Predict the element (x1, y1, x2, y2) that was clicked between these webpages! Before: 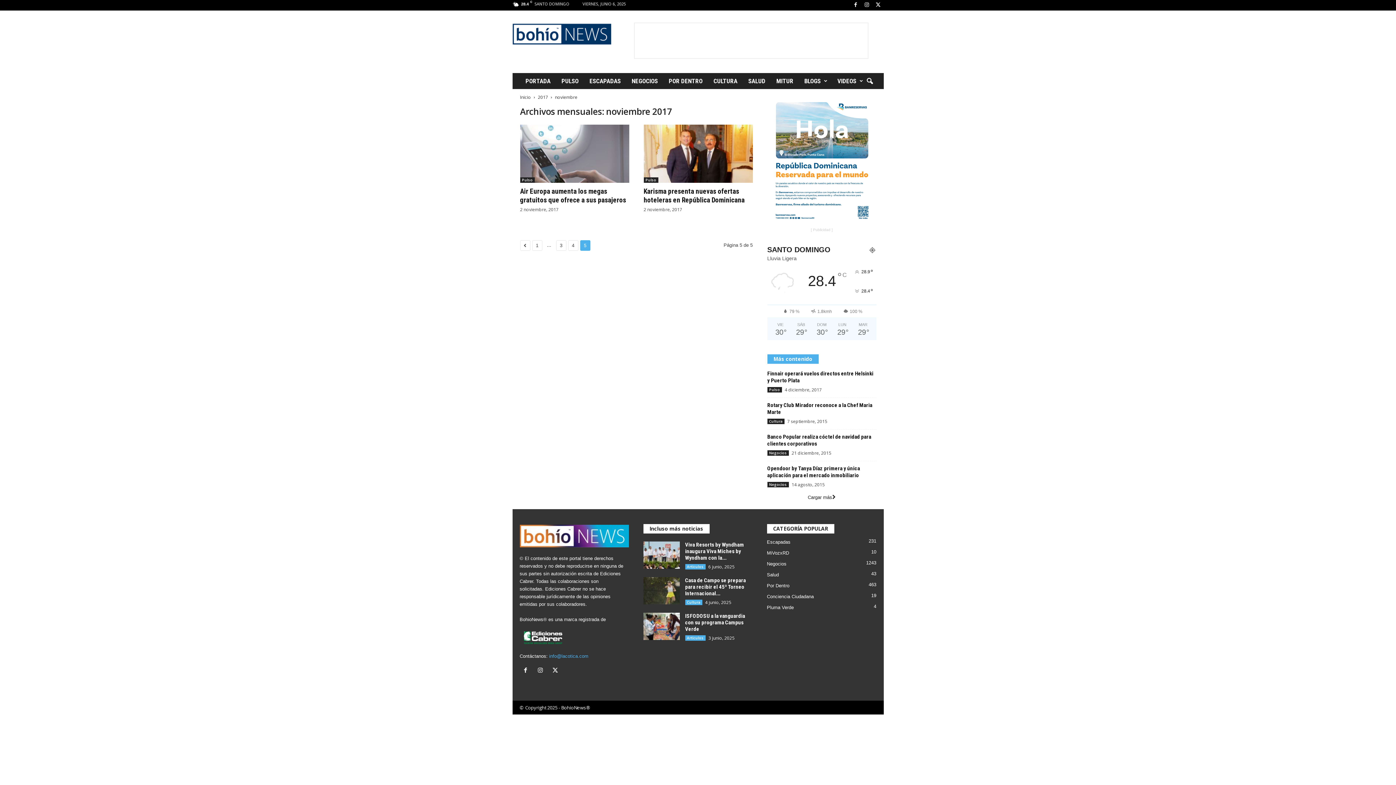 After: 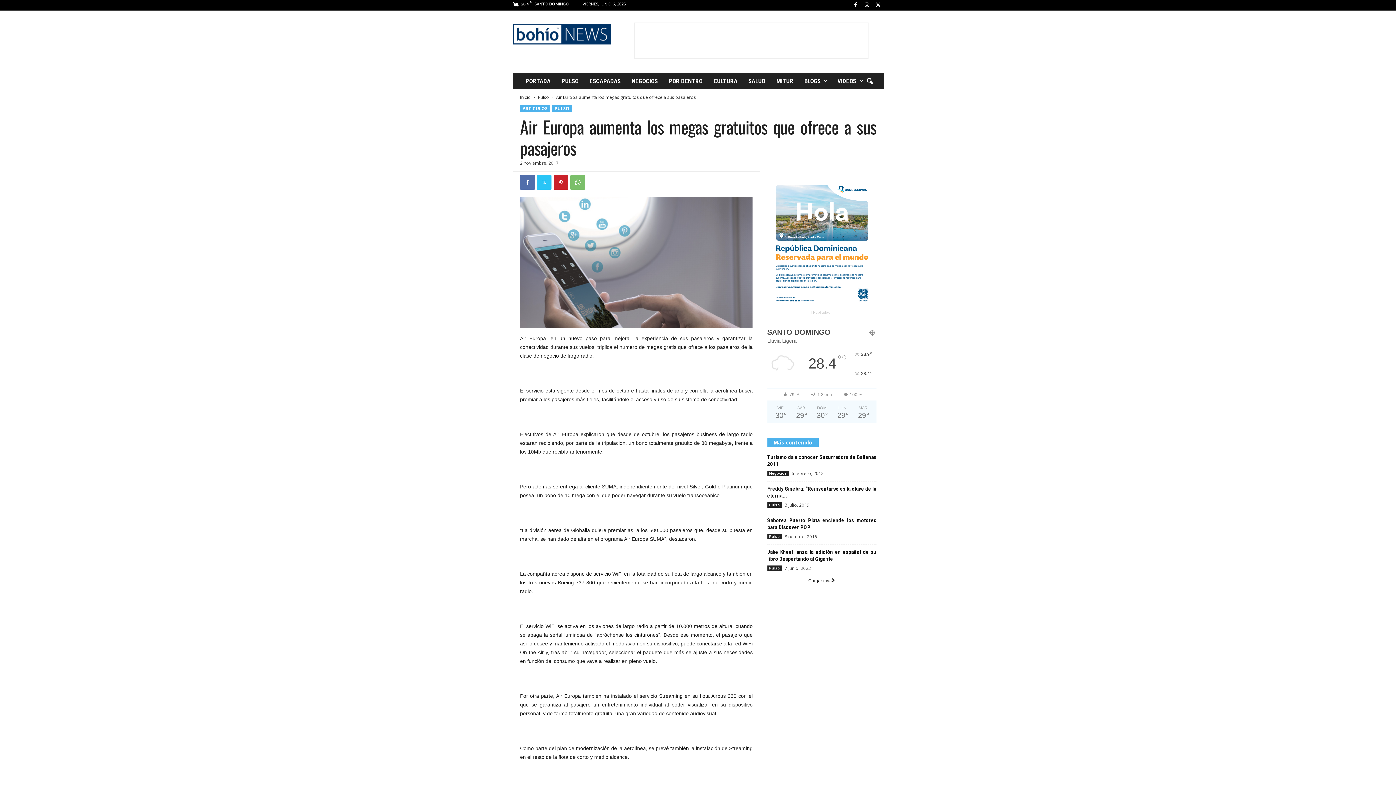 Action: label: Air Europa aumenta los megas gratuitos que ofrece a sus pasajeros bbox: (520, 187, 626, 204)